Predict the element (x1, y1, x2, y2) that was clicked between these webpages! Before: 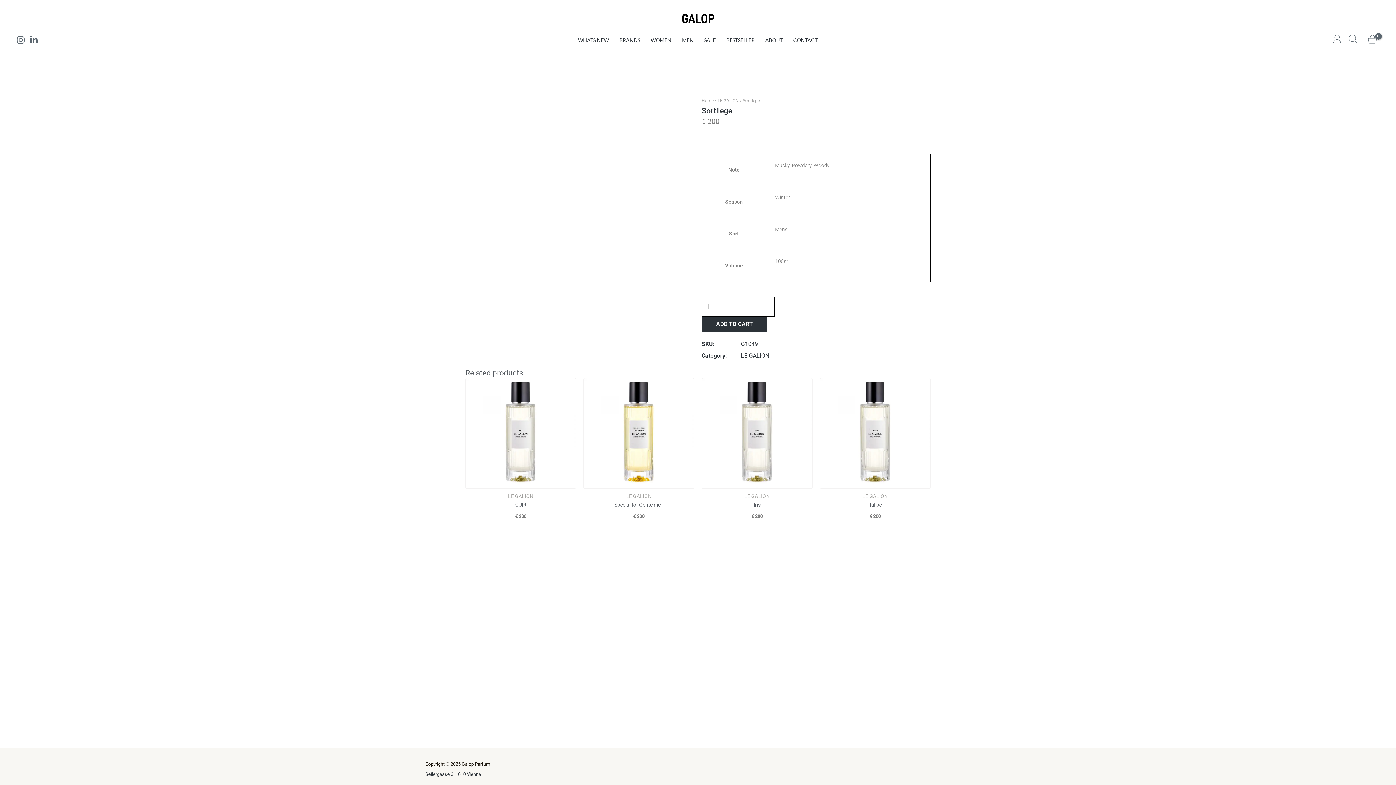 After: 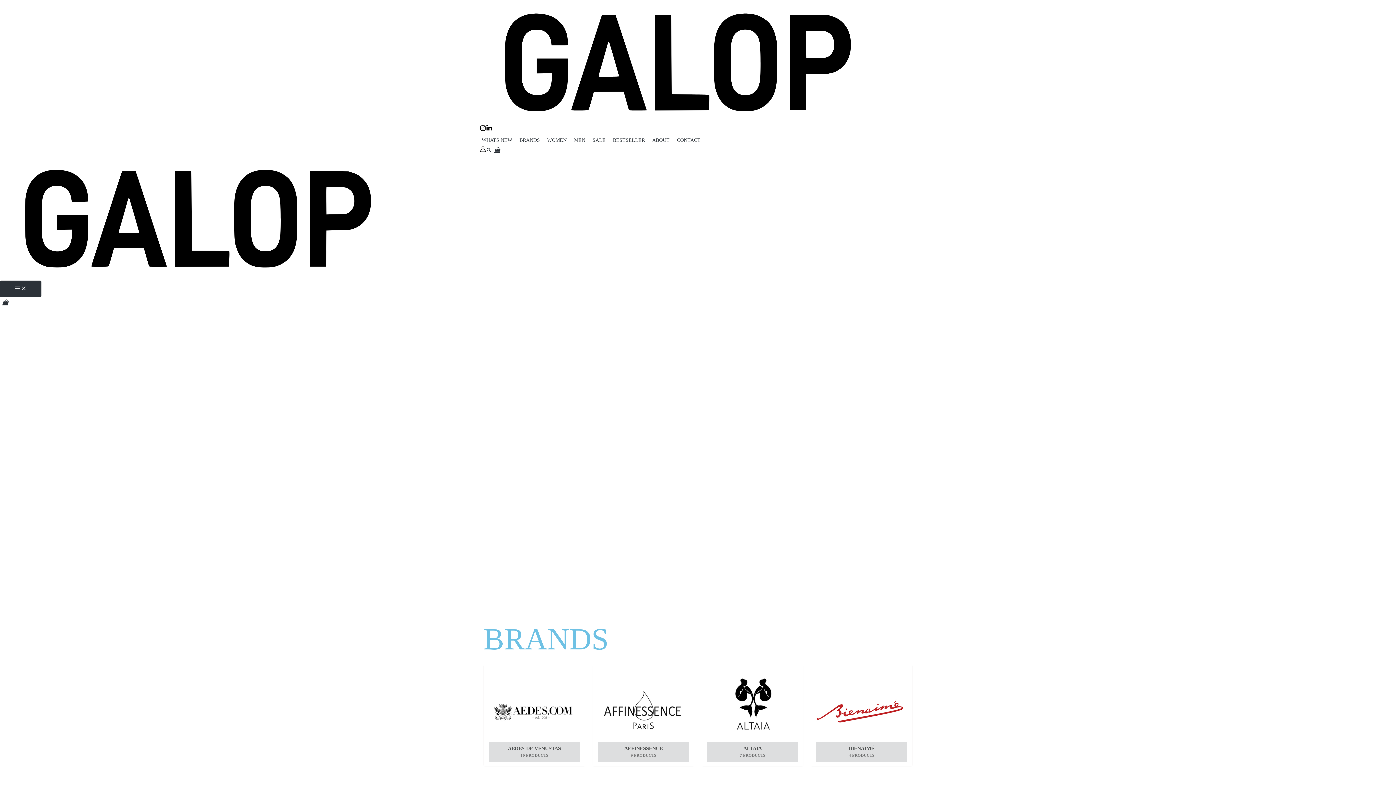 Action: bbox: (614, 28, 645, 51) label: BRANDS